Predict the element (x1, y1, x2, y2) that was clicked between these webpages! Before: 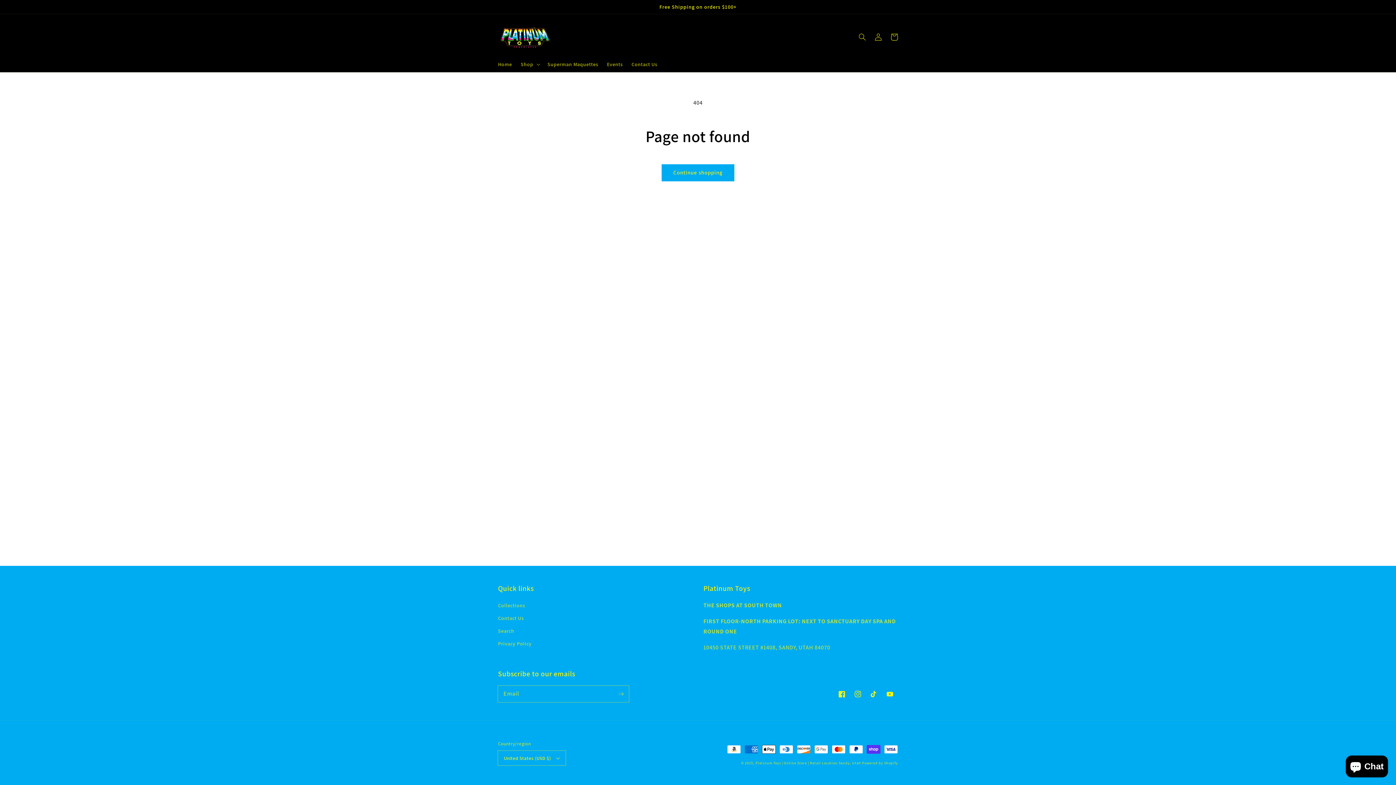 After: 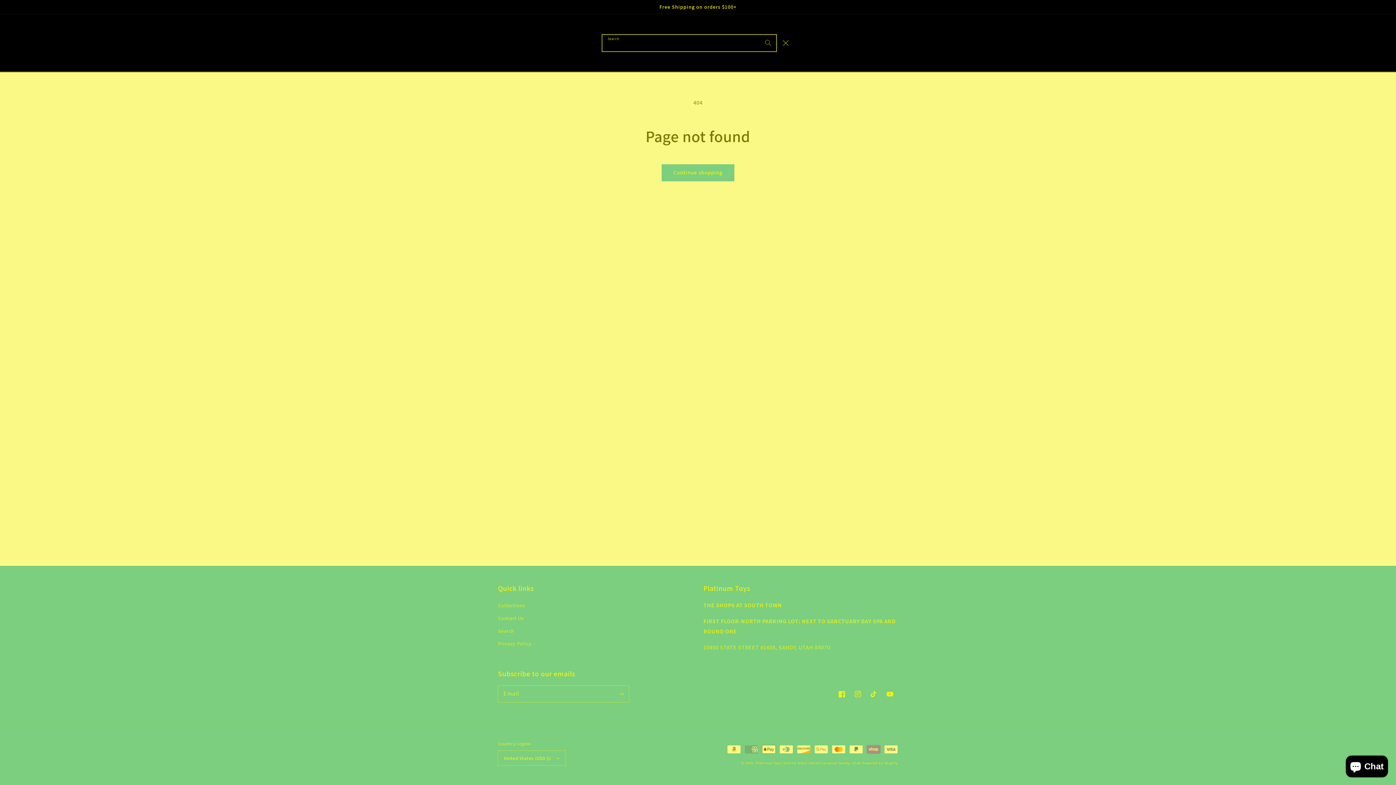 Action: label: Search bbox: (854, 29, 870, 45)